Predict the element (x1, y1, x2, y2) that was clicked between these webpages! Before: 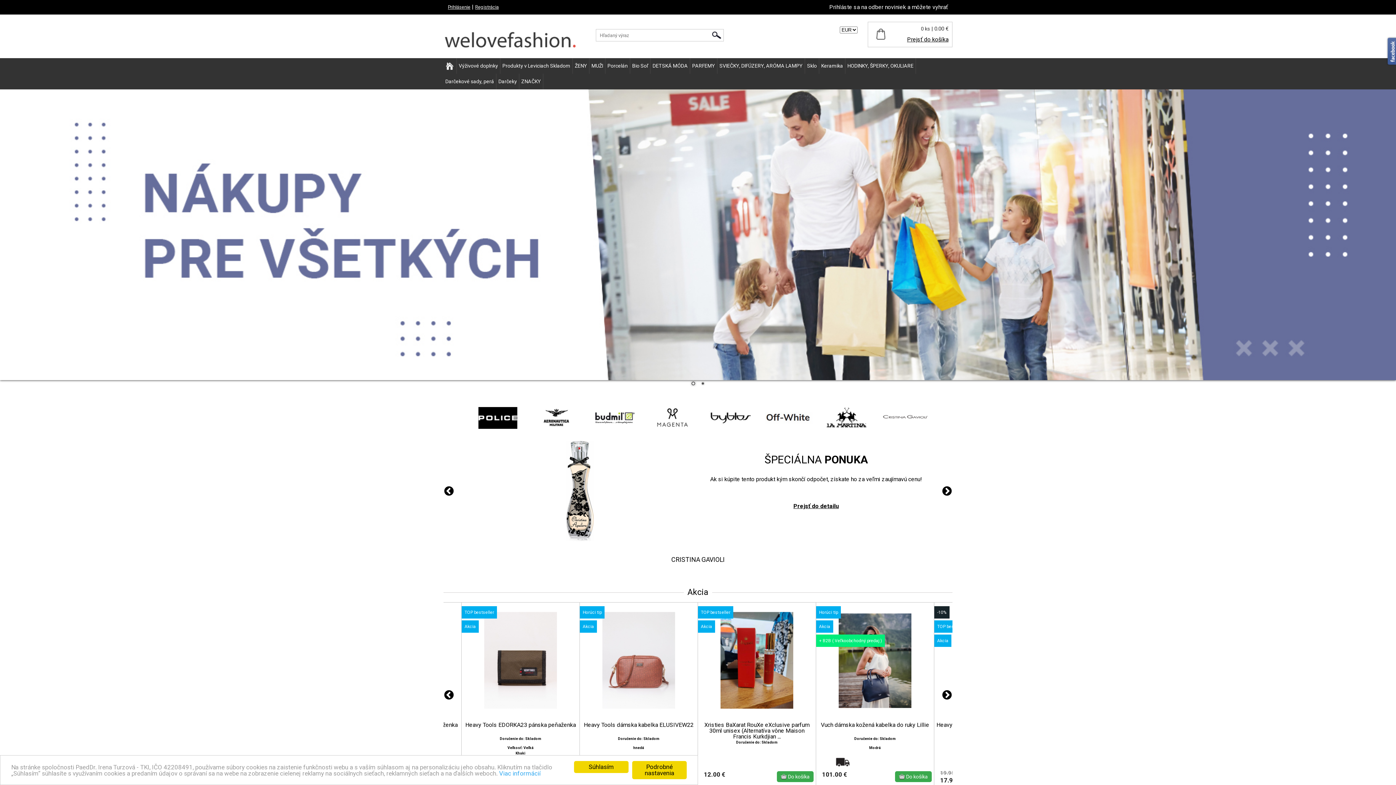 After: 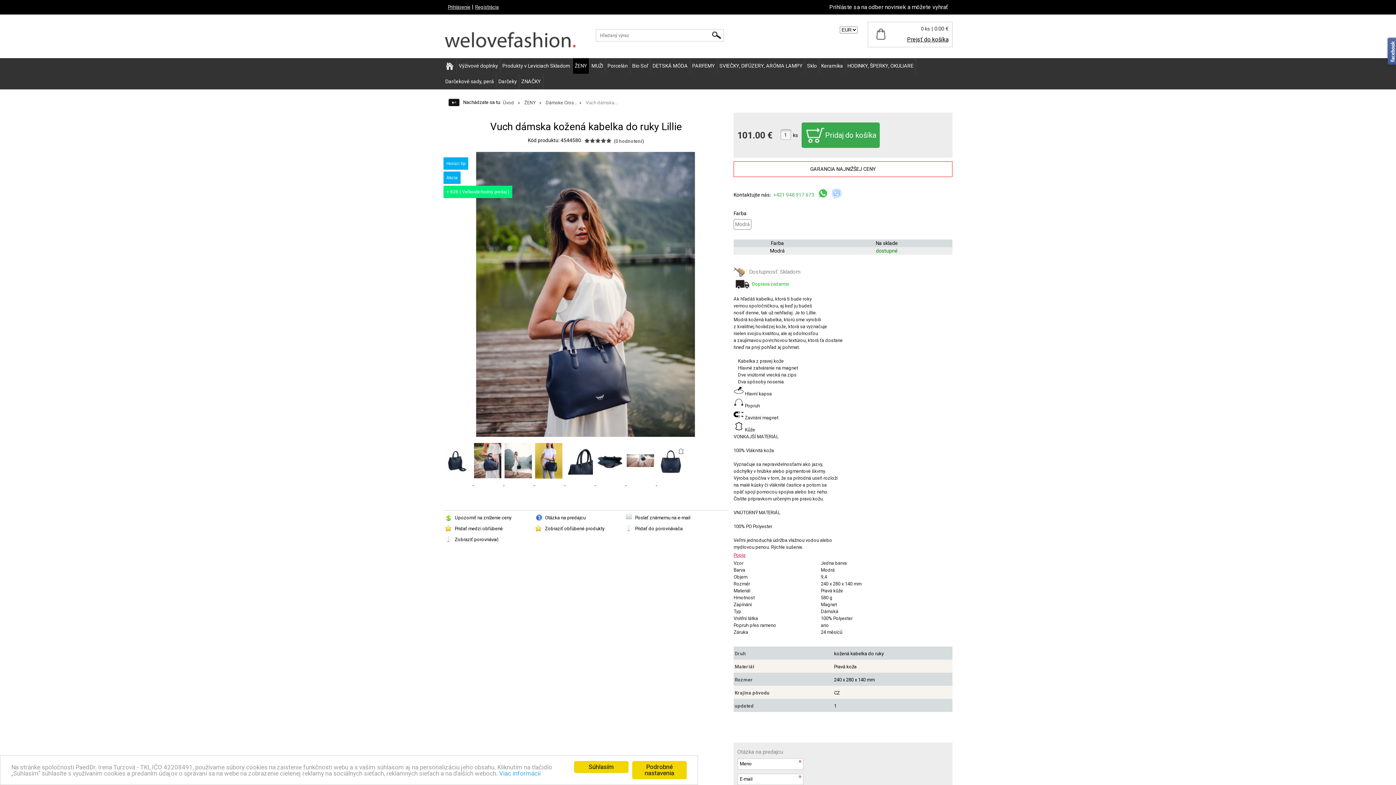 Action: bbox: (817, 722, 932, 728) label: Vuch dámska kožená kabelka do ruky Lillie